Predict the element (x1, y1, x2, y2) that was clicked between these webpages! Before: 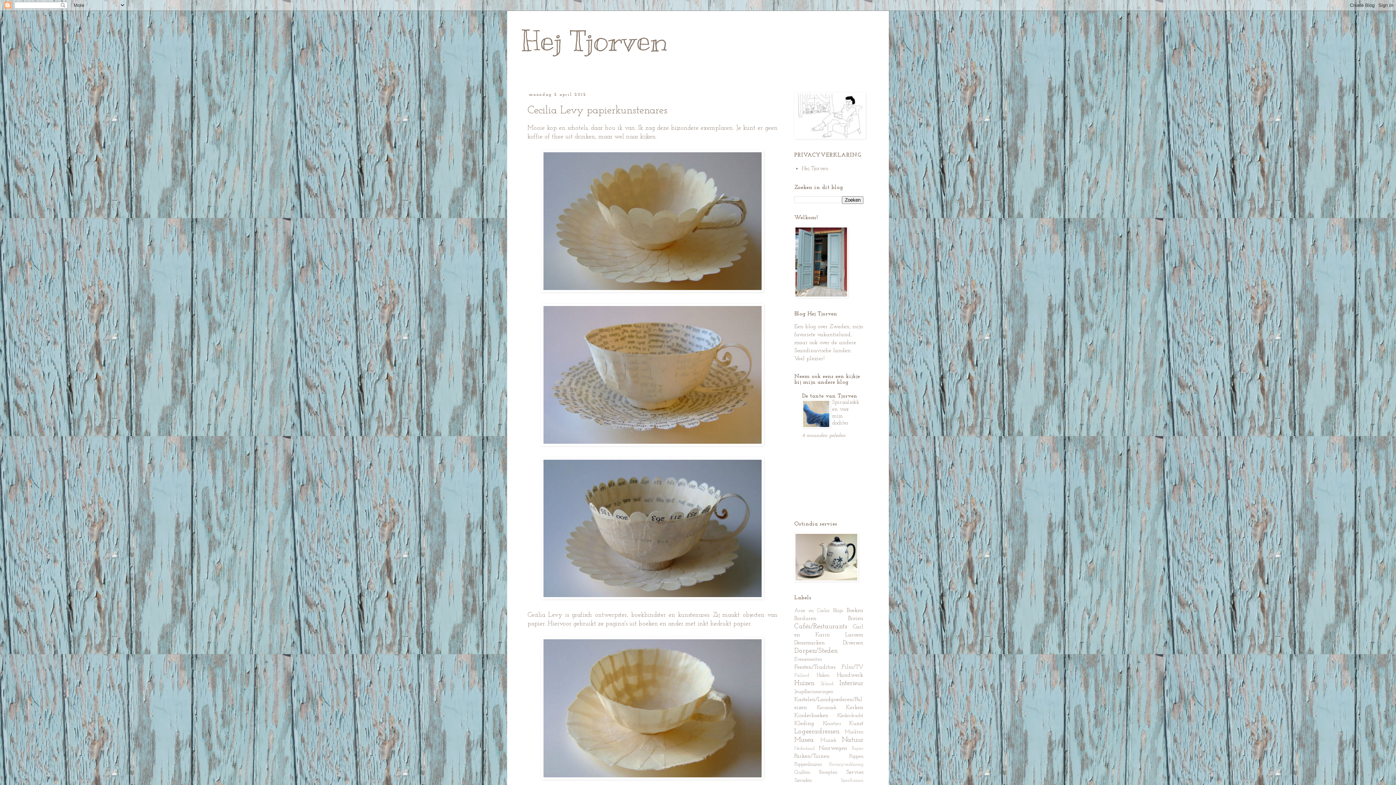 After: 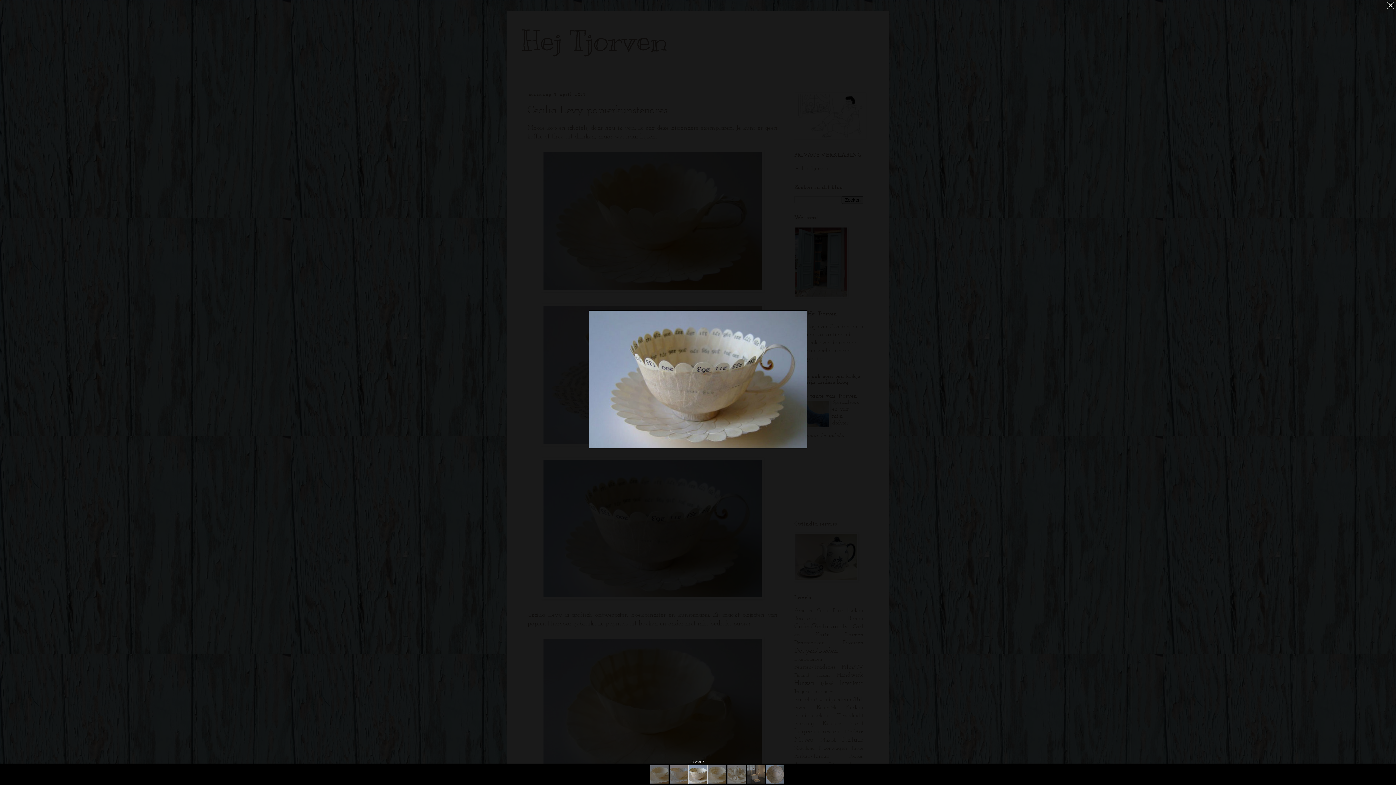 Action: bbox: (541, 594, 764, 601)